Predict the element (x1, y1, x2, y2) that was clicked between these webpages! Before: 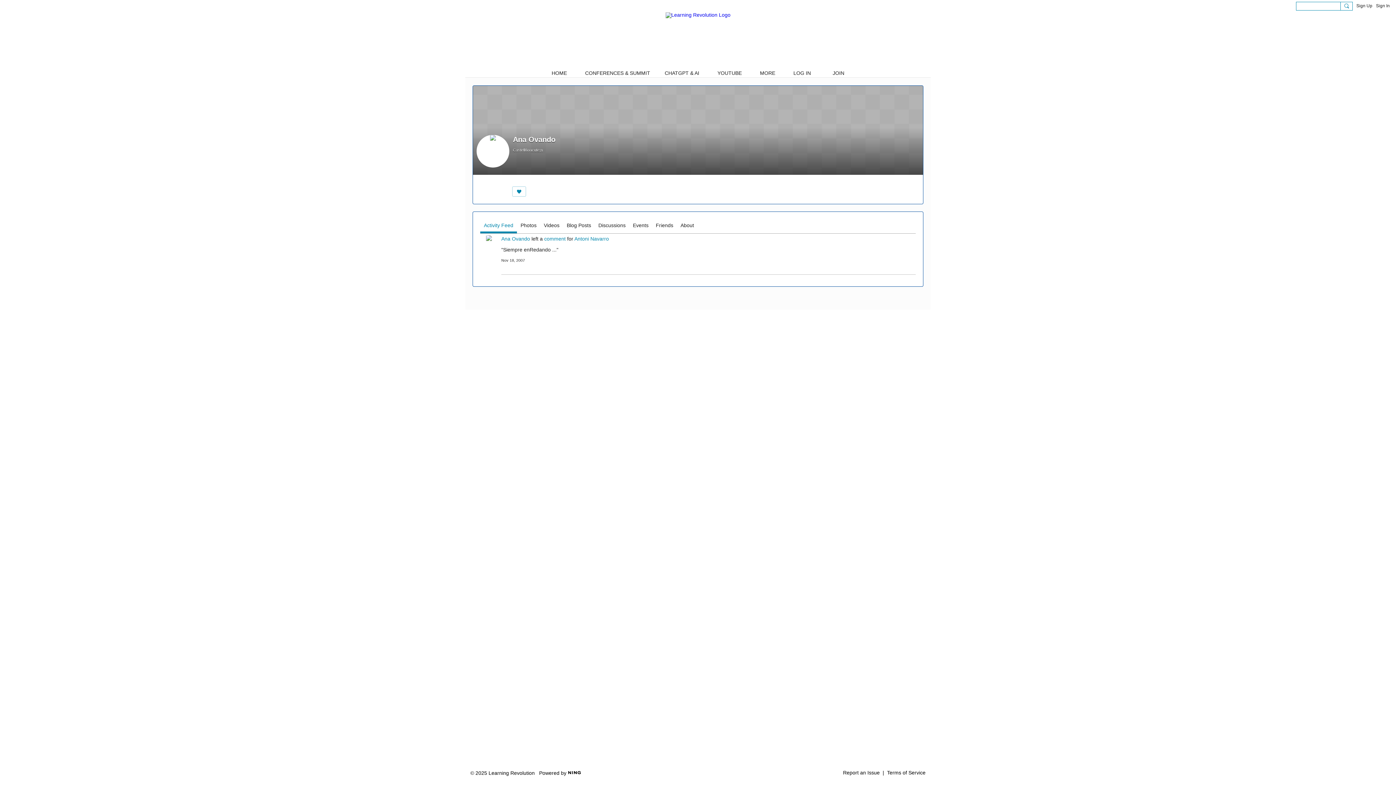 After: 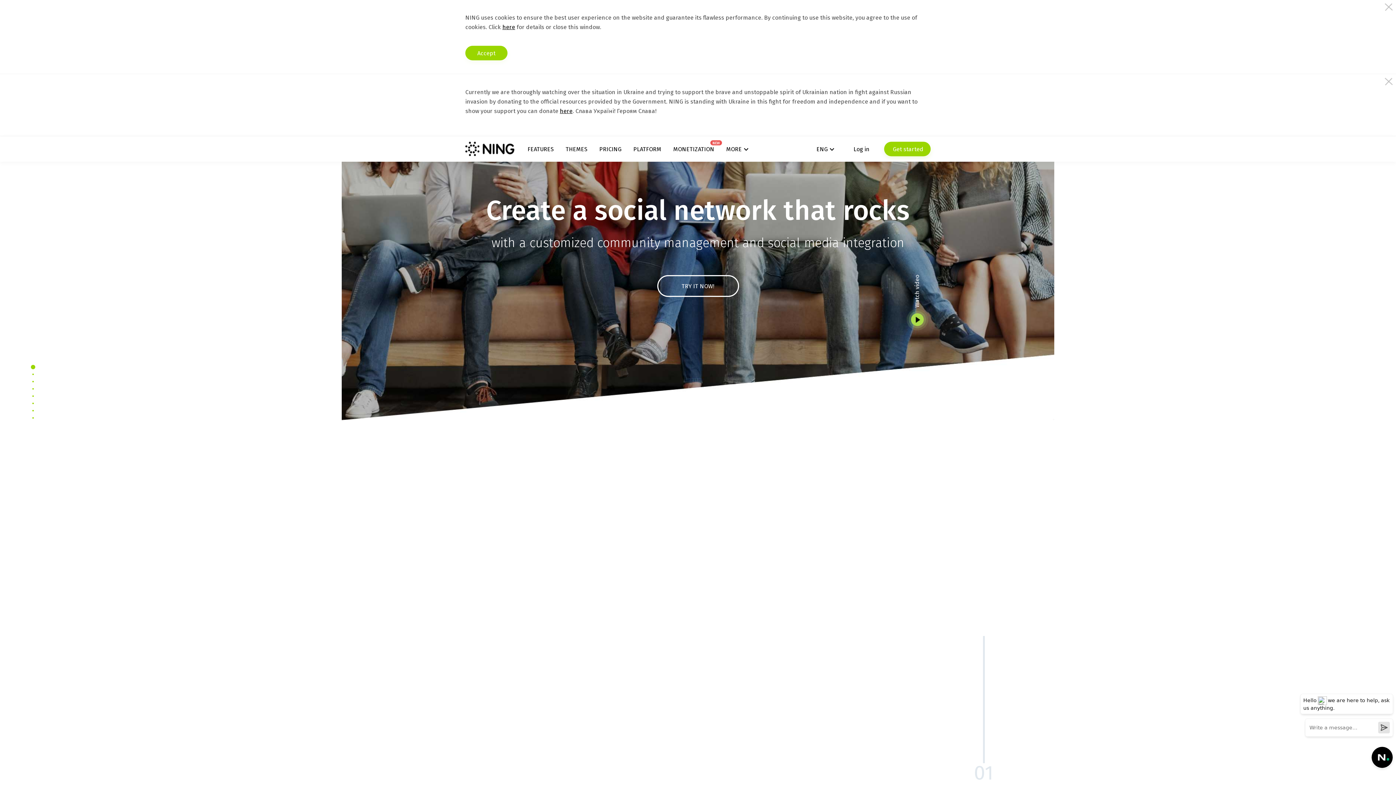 Action: bbox: (568, 769, 581, 775)